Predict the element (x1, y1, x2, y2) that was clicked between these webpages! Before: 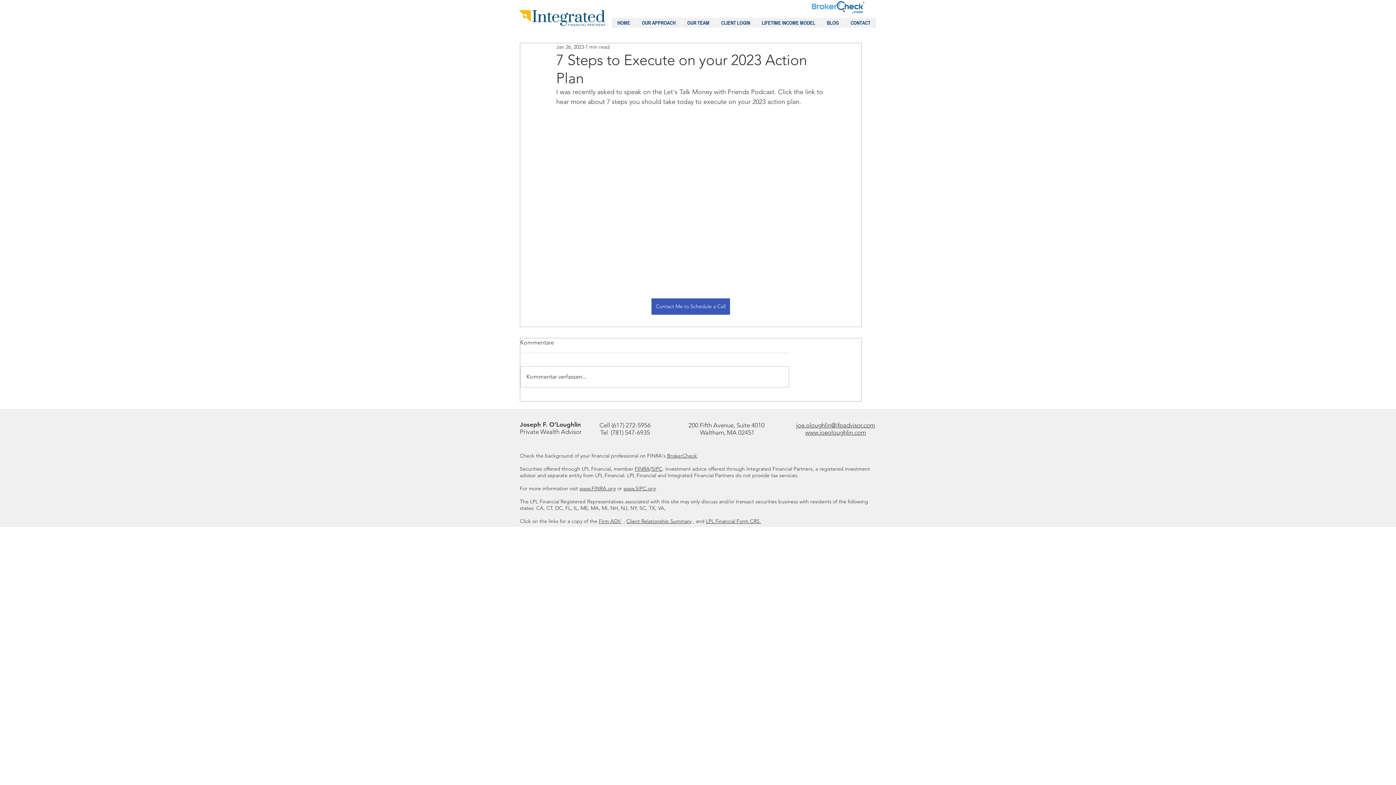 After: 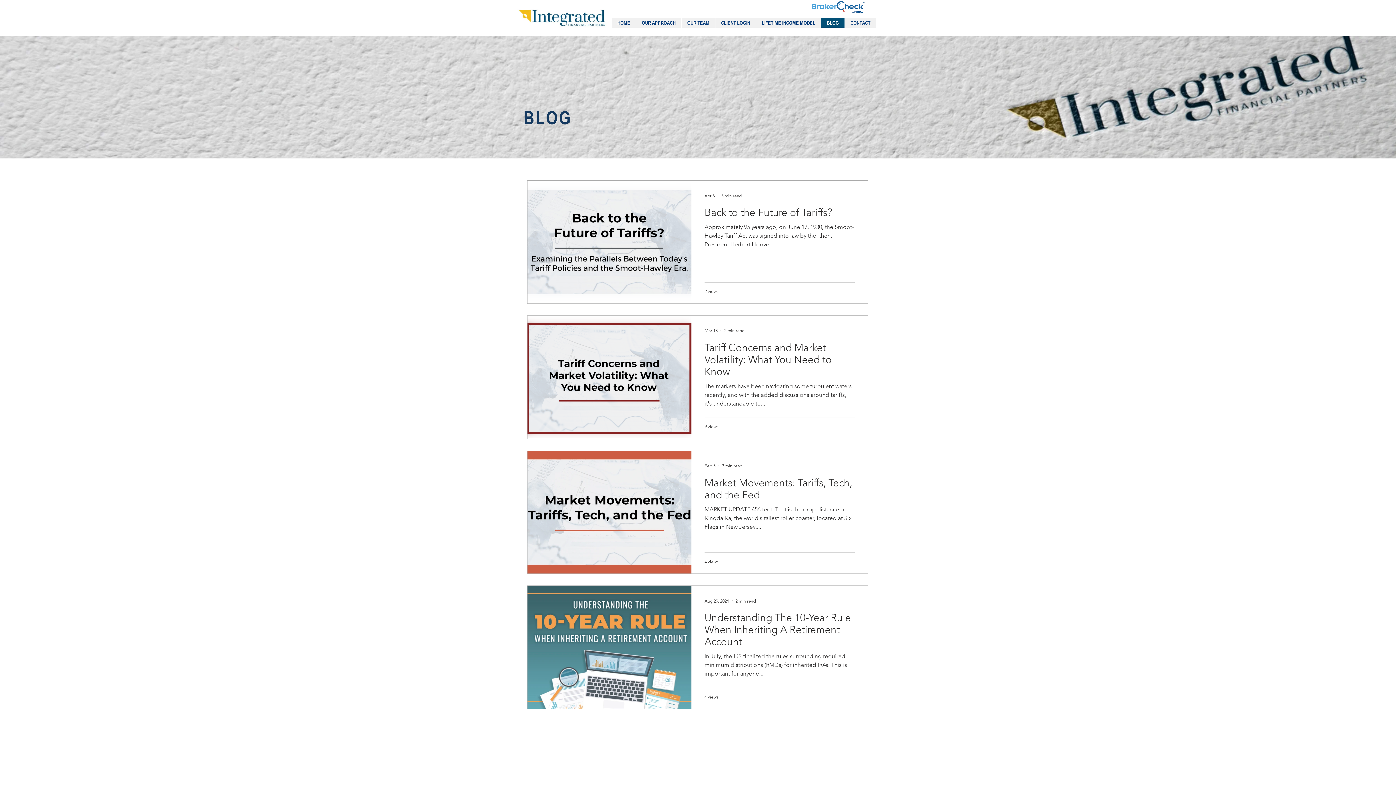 Action: bbox: (821, 17, 844, 27) label: BLOG